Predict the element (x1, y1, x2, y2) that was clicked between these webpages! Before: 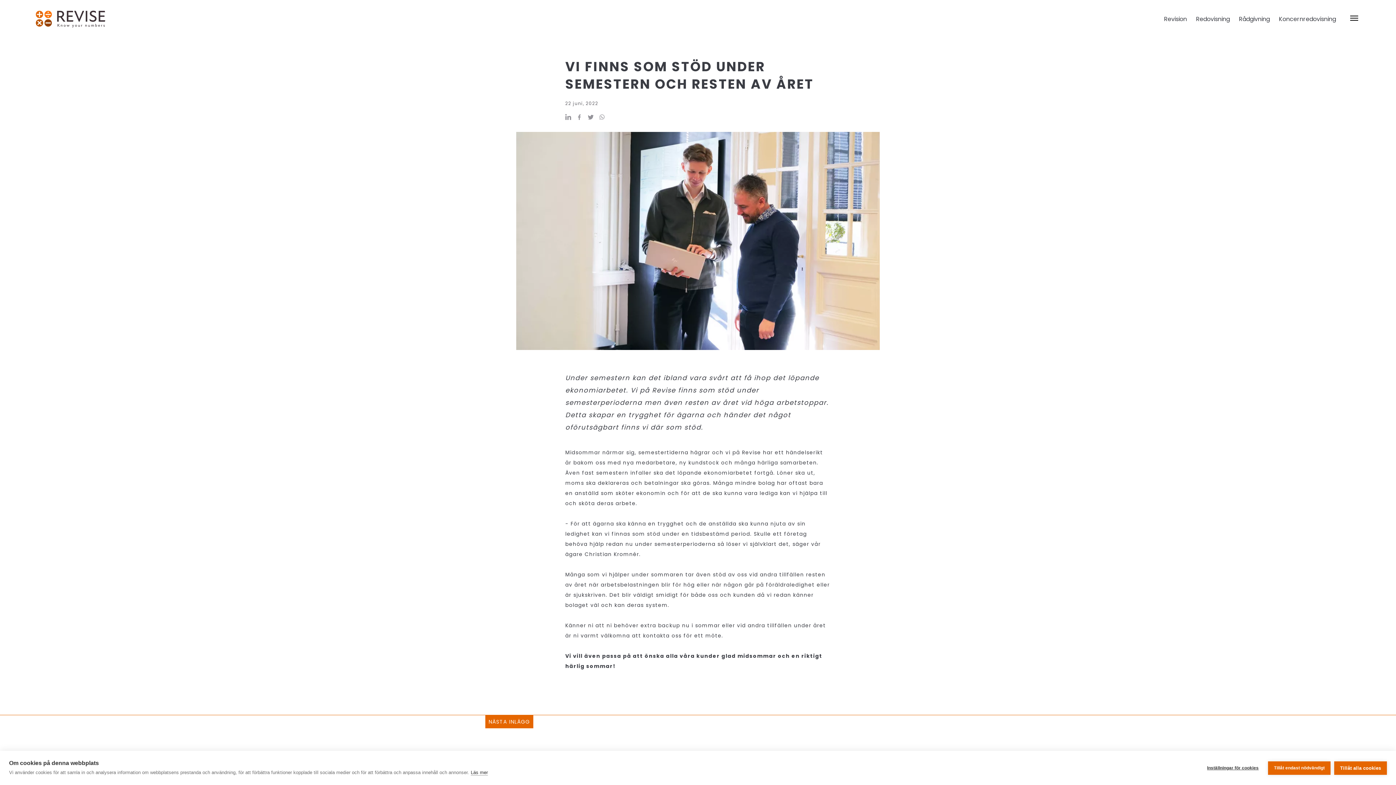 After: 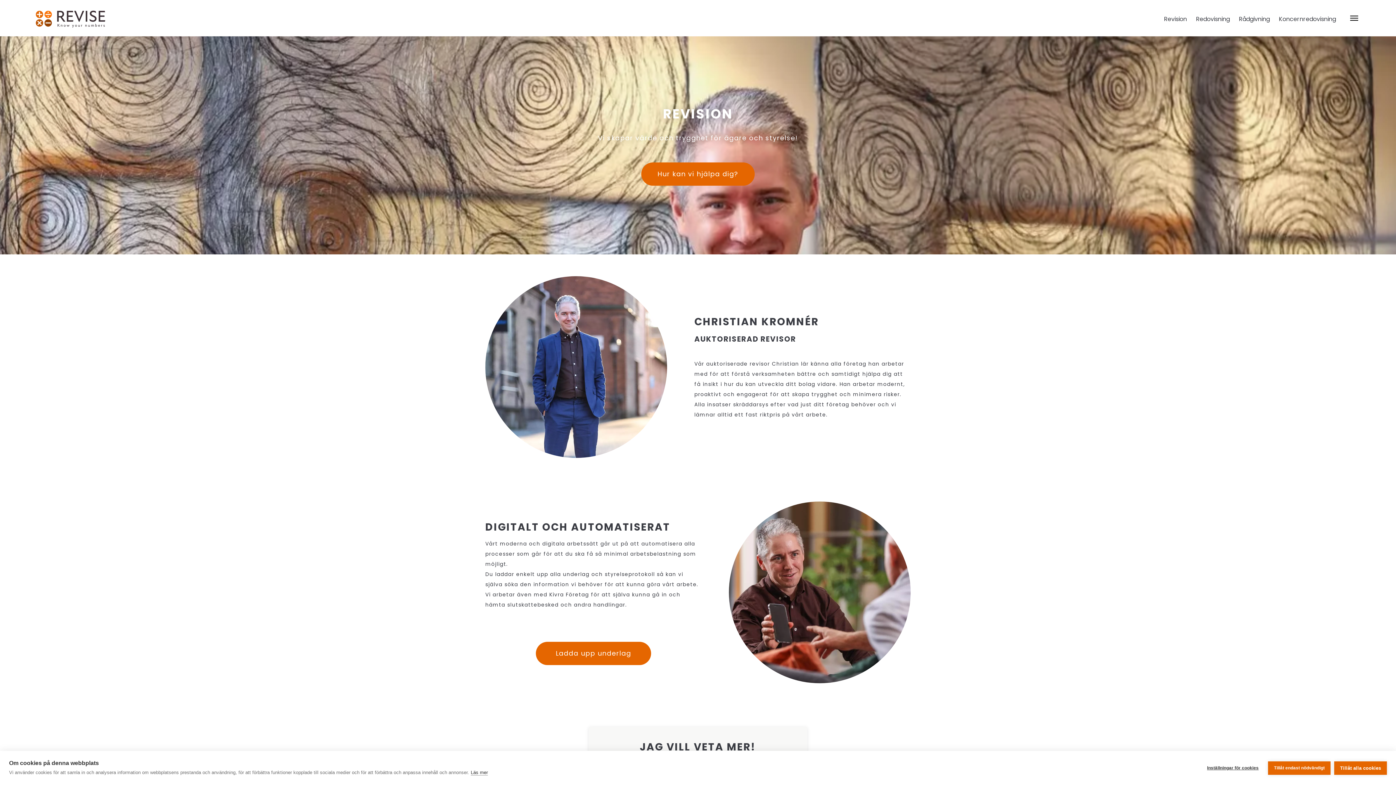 Action: bbox: (1164, 12, 1187, 23) label: Revision